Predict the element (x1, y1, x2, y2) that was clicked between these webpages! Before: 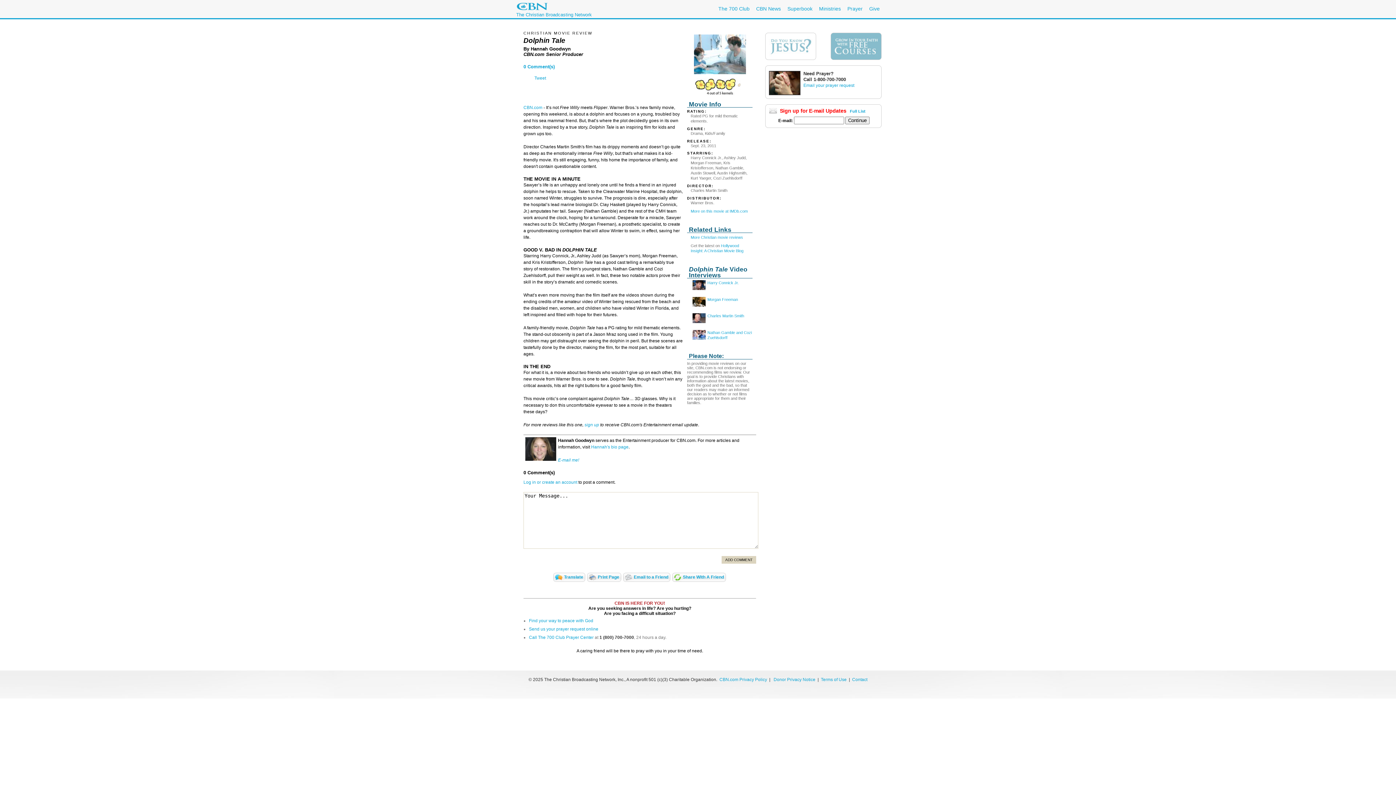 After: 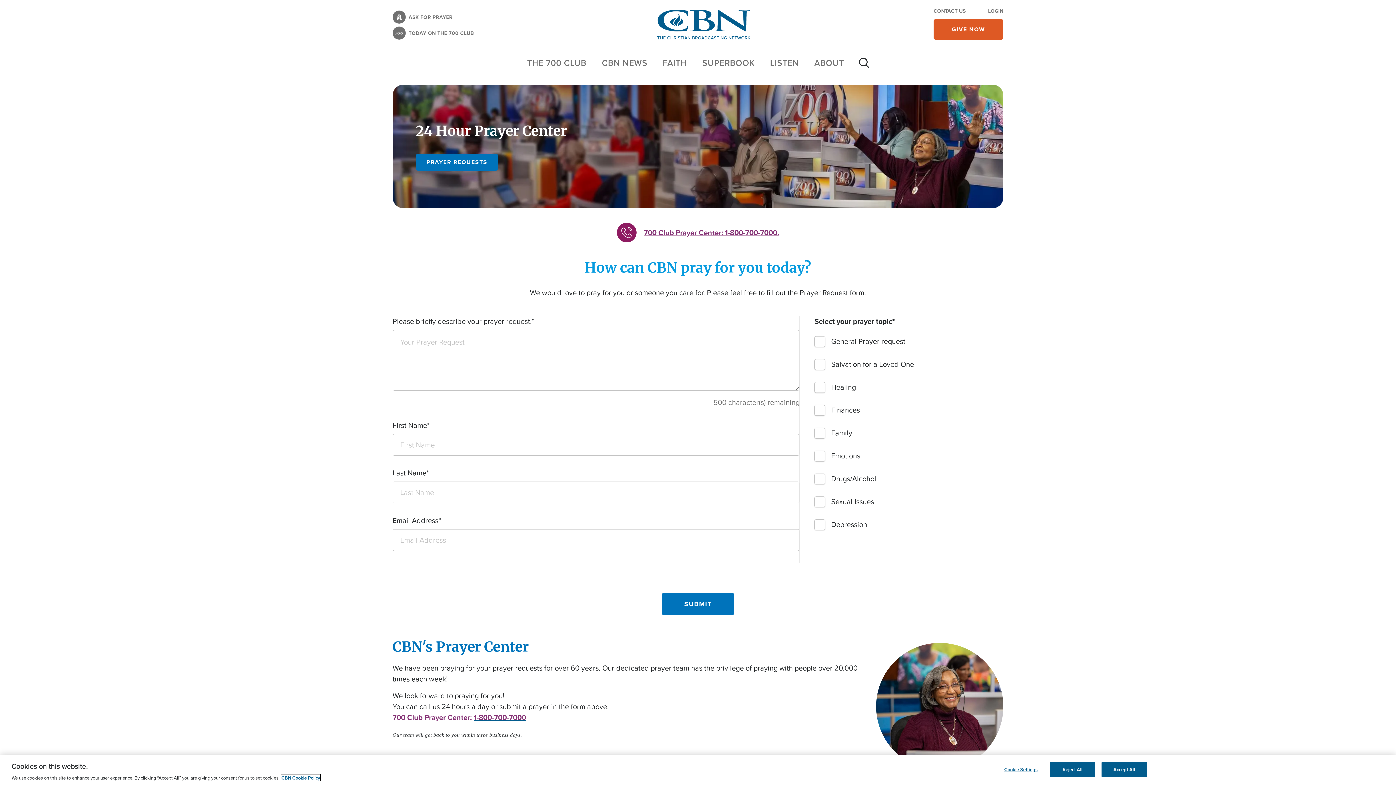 Action: label: Prayer bbox: (847, 5, 862, 11)